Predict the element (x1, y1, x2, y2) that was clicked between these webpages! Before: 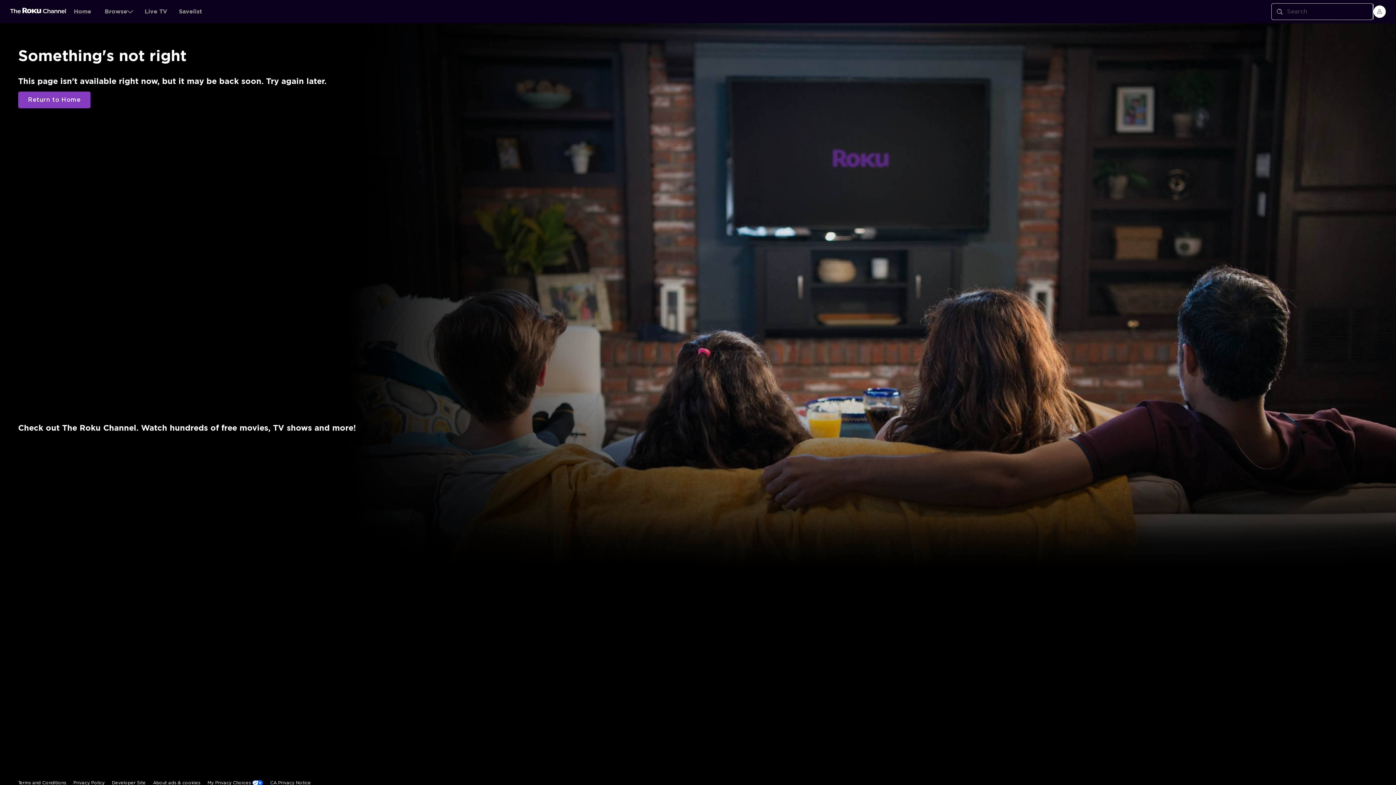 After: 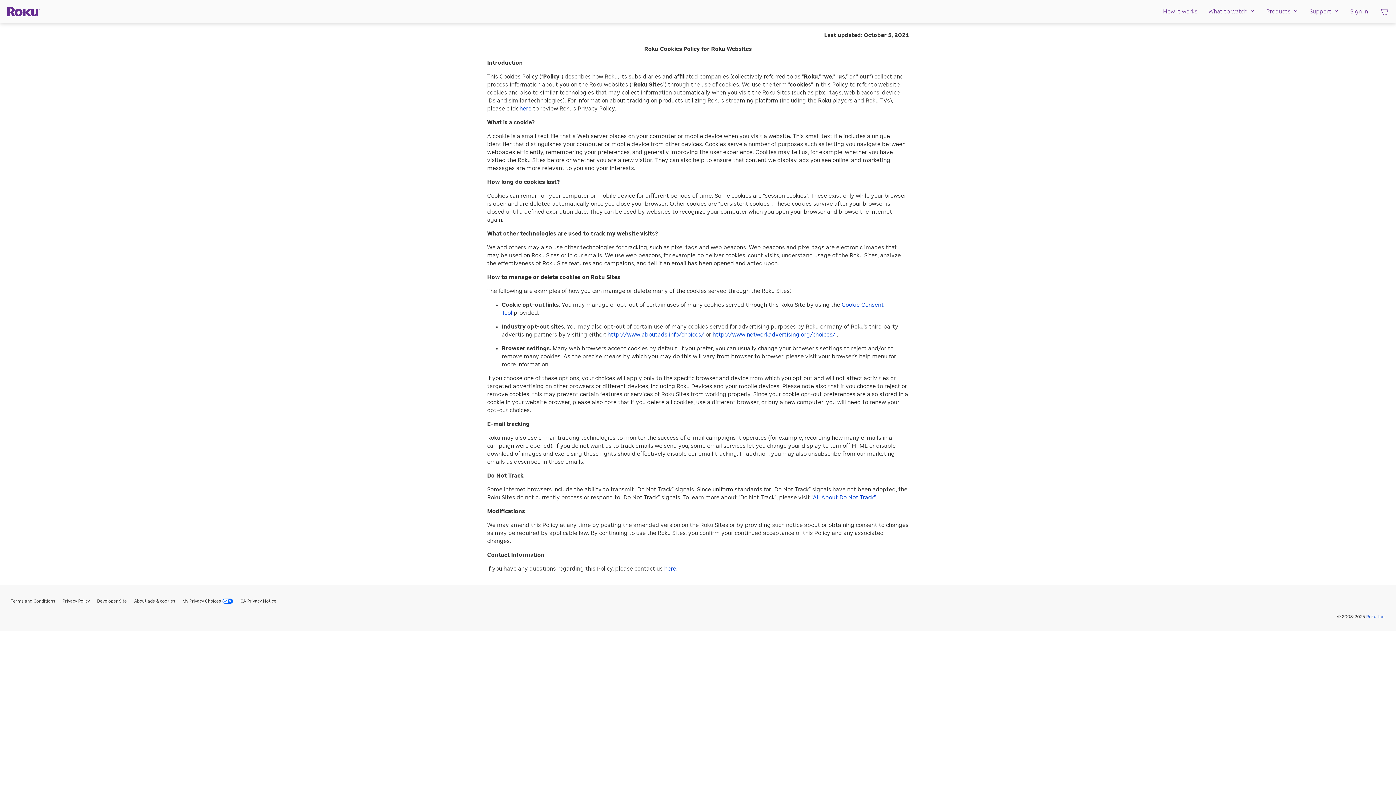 Action: label: About ads & cookies bbox: (153, 644, 200, 660)